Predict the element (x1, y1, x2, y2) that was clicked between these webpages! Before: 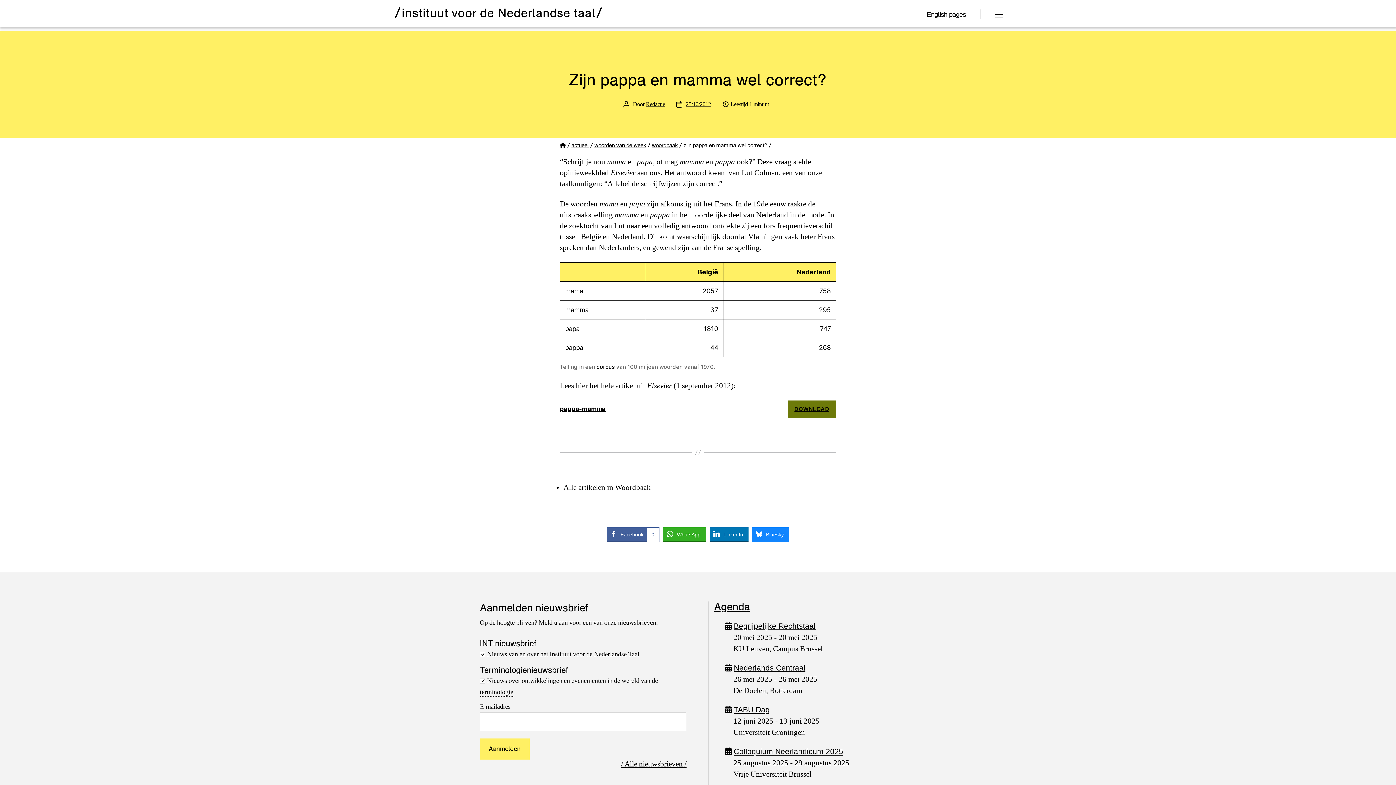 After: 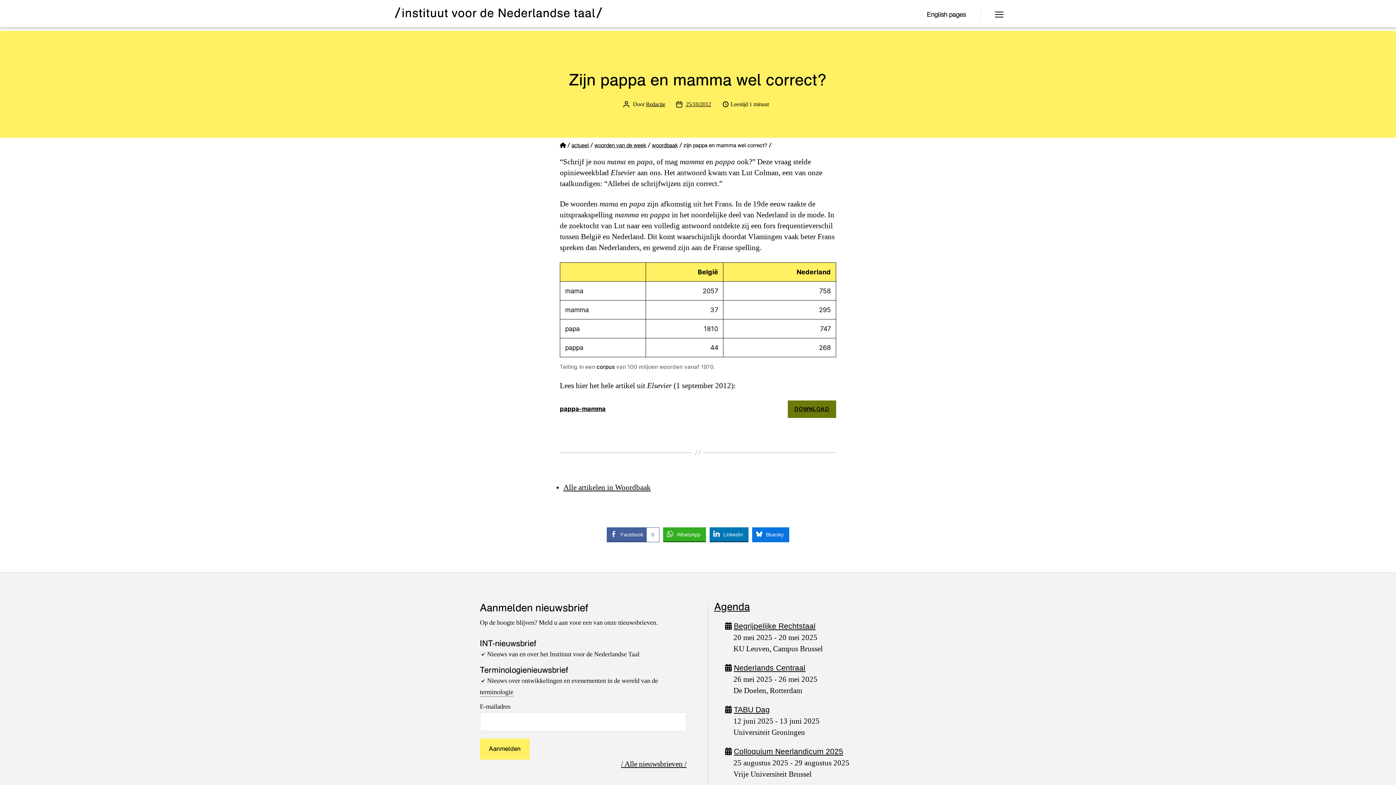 Action: bbox: (752, 527, 789, 541) label: Bluesky Share